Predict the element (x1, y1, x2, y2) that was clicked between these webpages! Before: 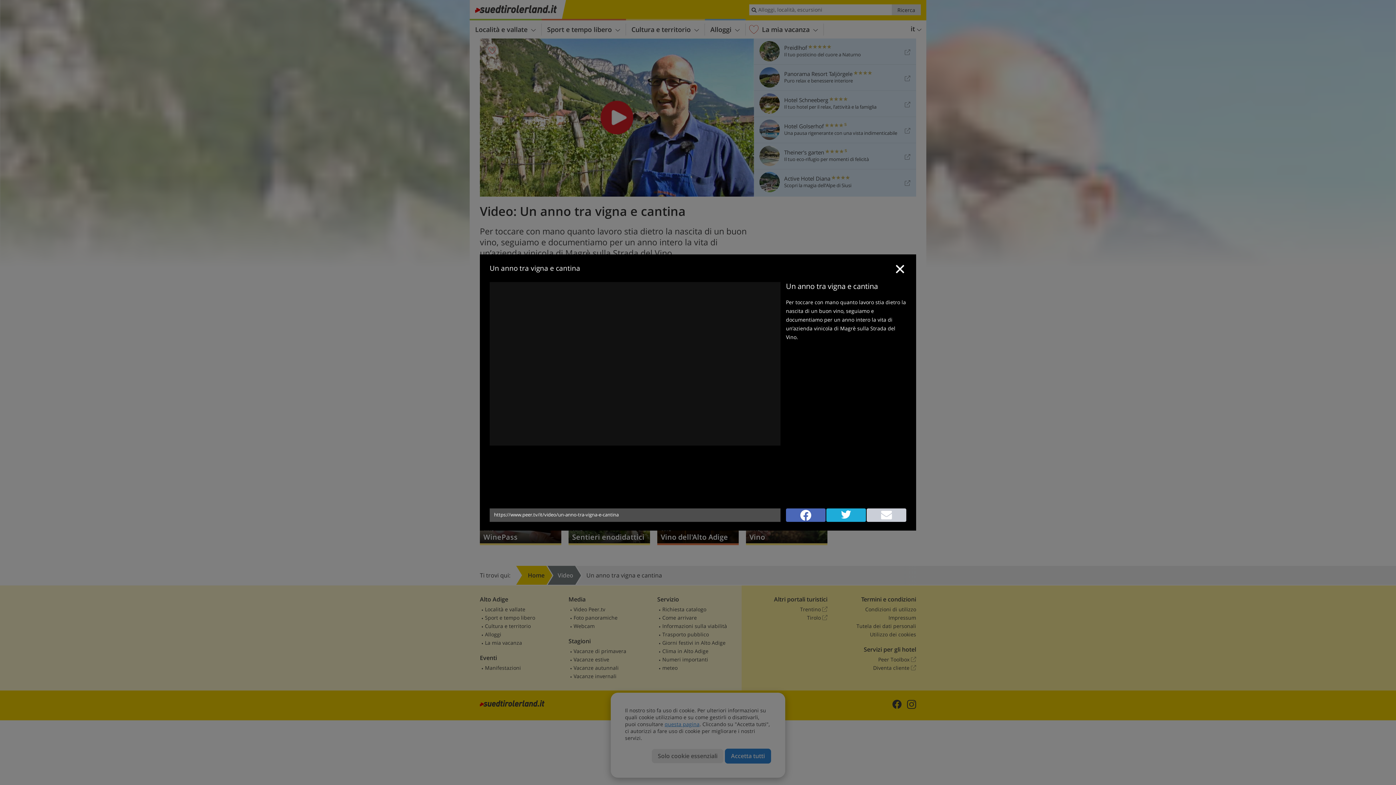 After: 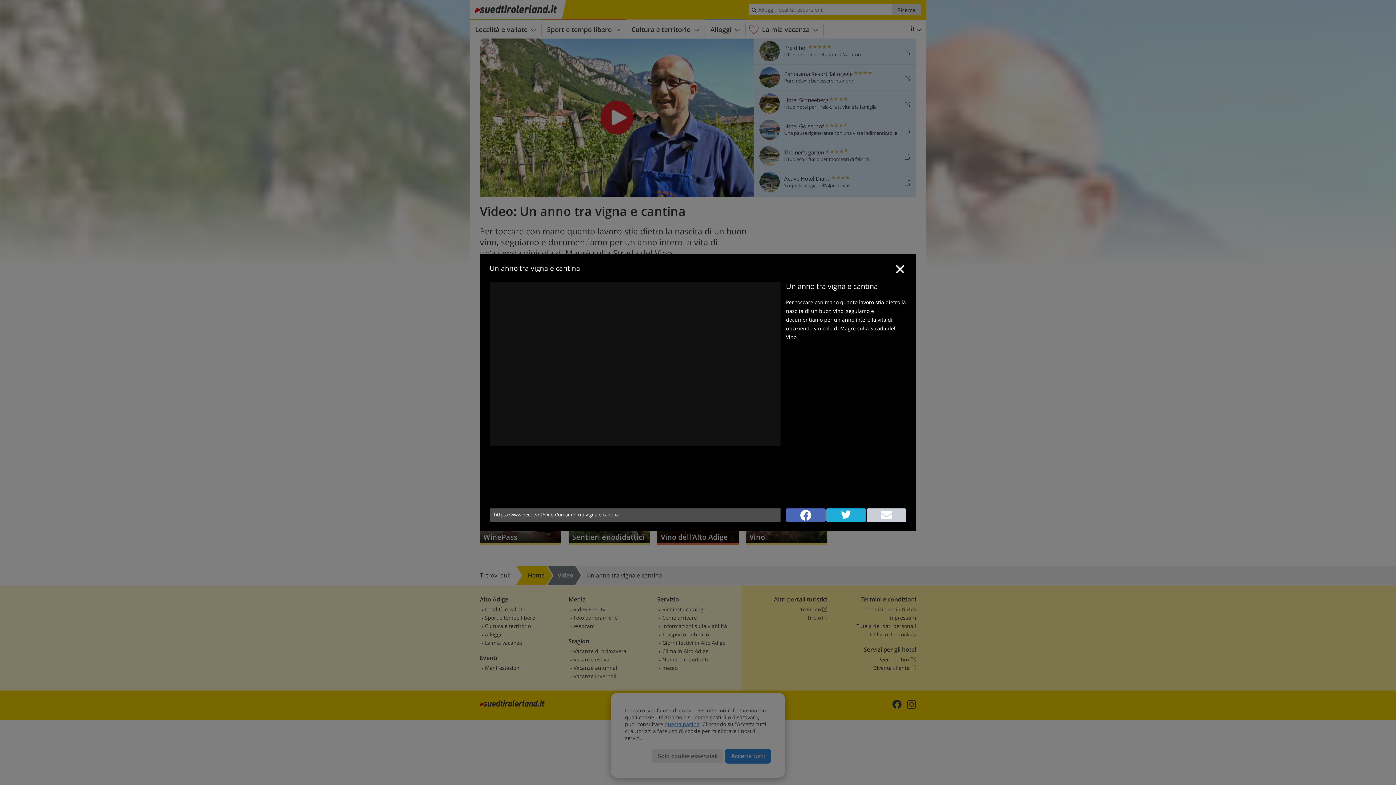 Action: bbox: (786, 508, 825, 522)